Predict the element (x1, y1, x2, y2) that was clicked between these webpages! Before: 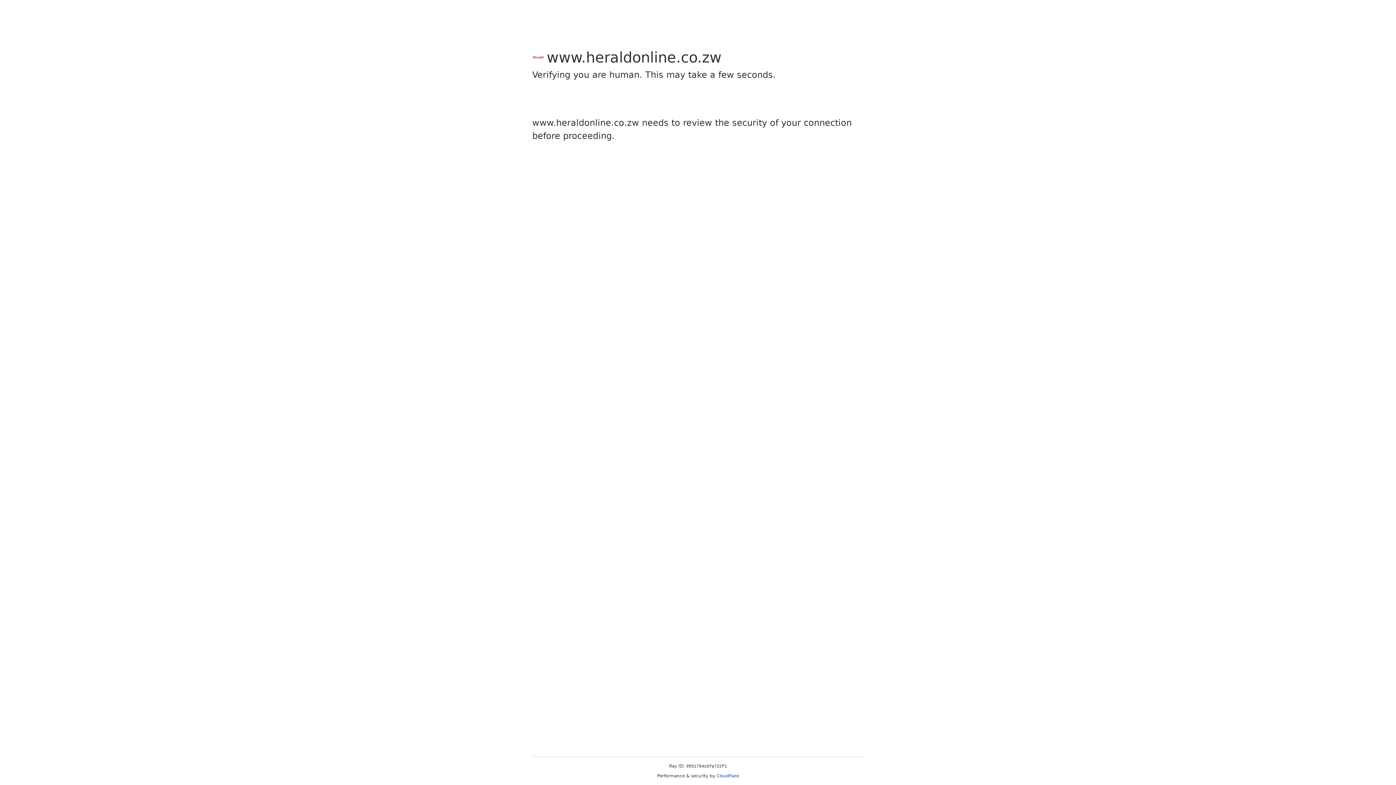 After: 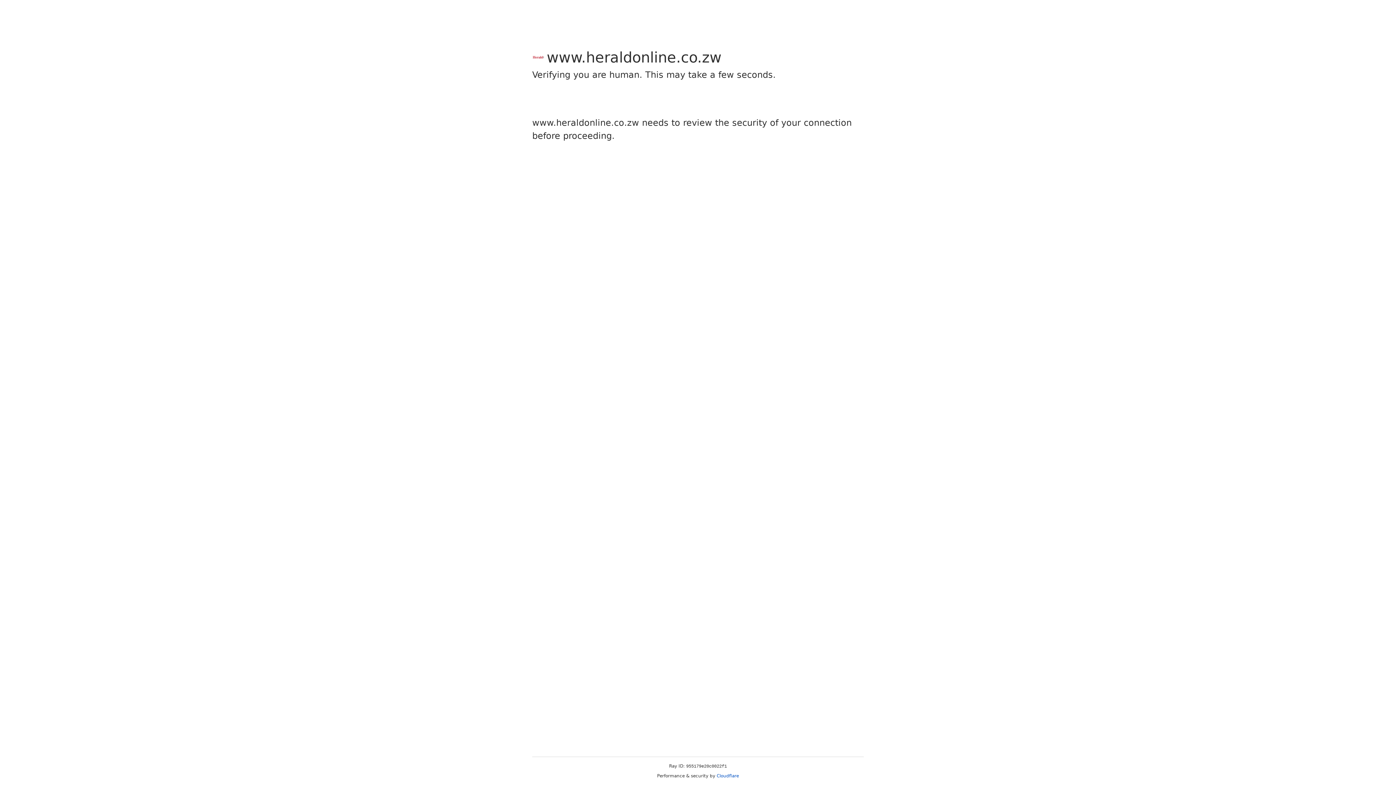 Action: label: Cloudflare bbox: (716, 773, 739, 778)